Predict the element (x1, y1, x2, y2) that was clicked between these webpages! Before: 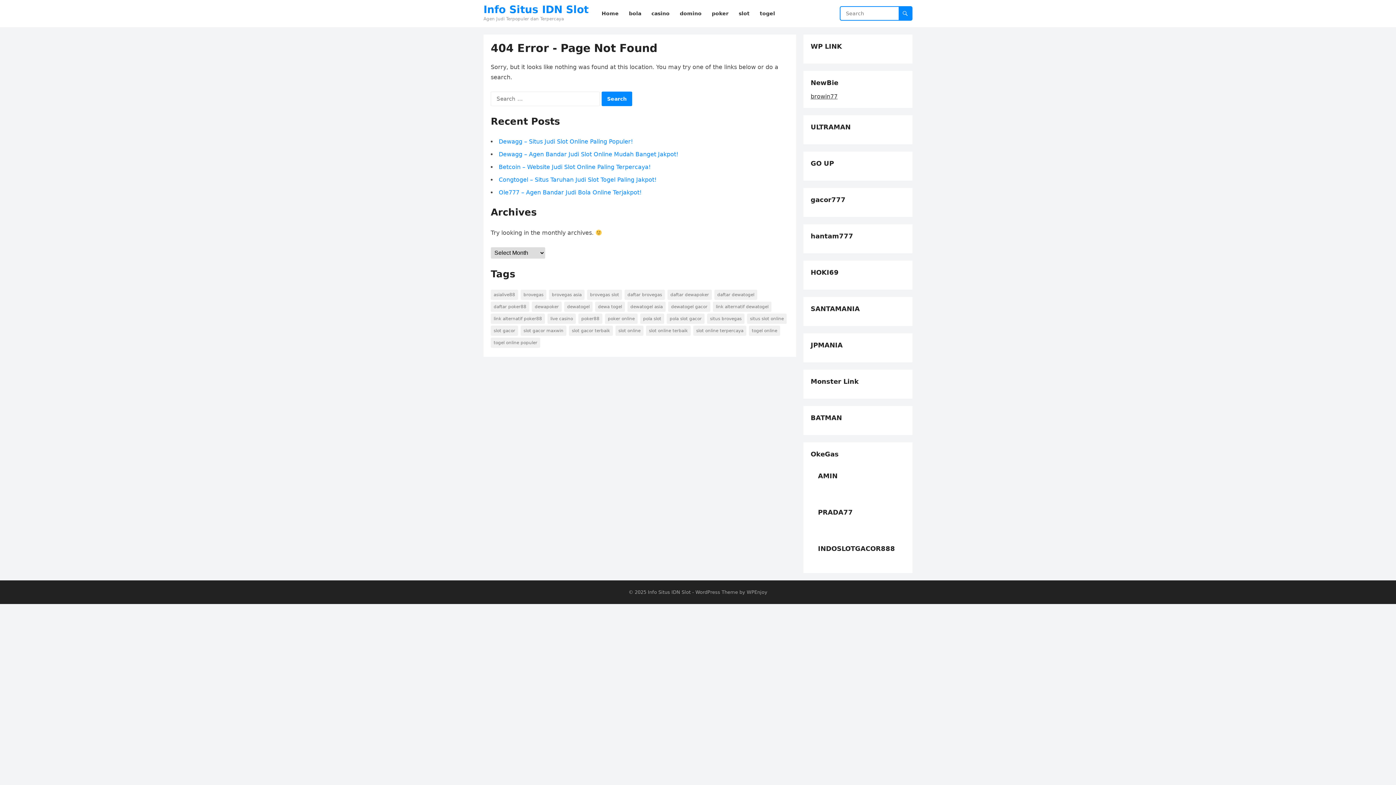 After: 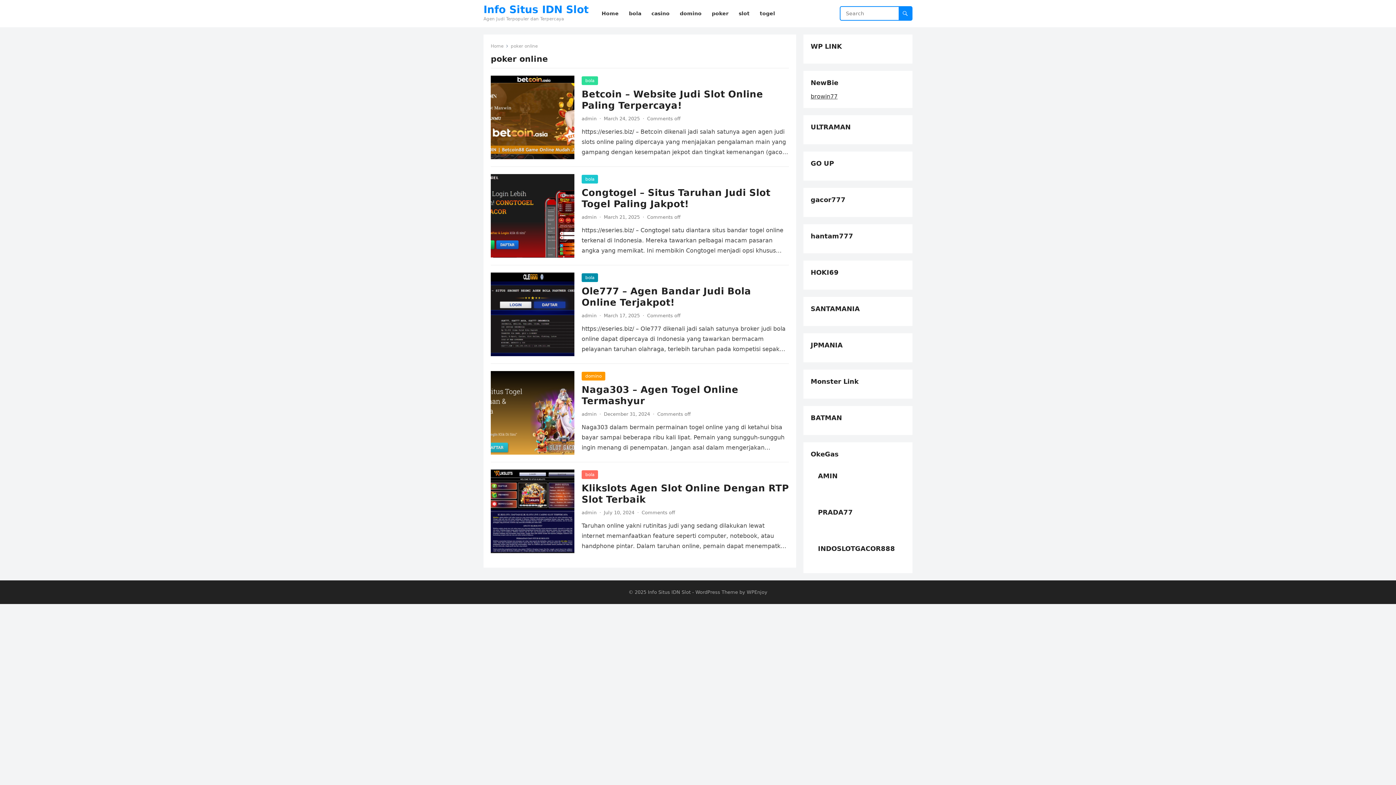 Action: label: poker online (5 items) bbox: (605, 313, 637, 324)